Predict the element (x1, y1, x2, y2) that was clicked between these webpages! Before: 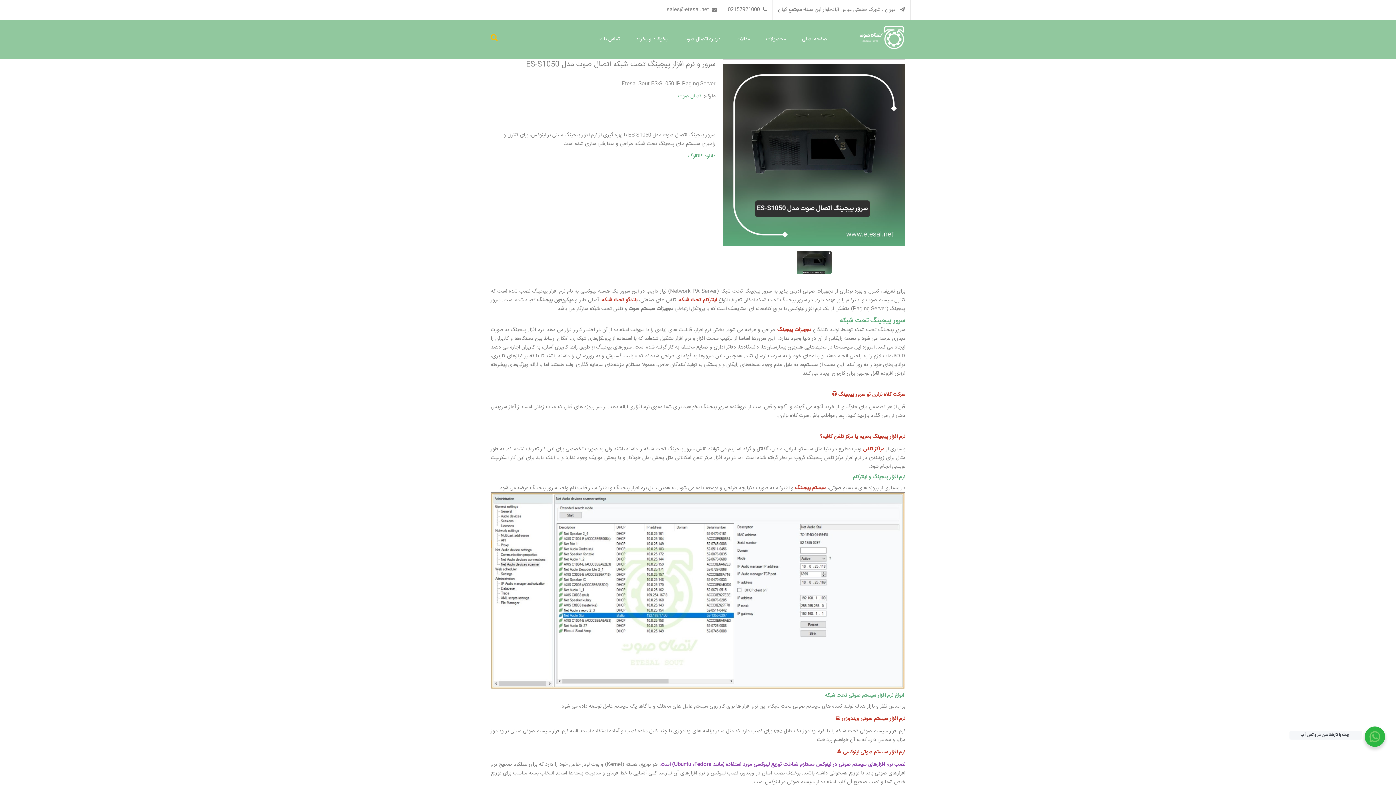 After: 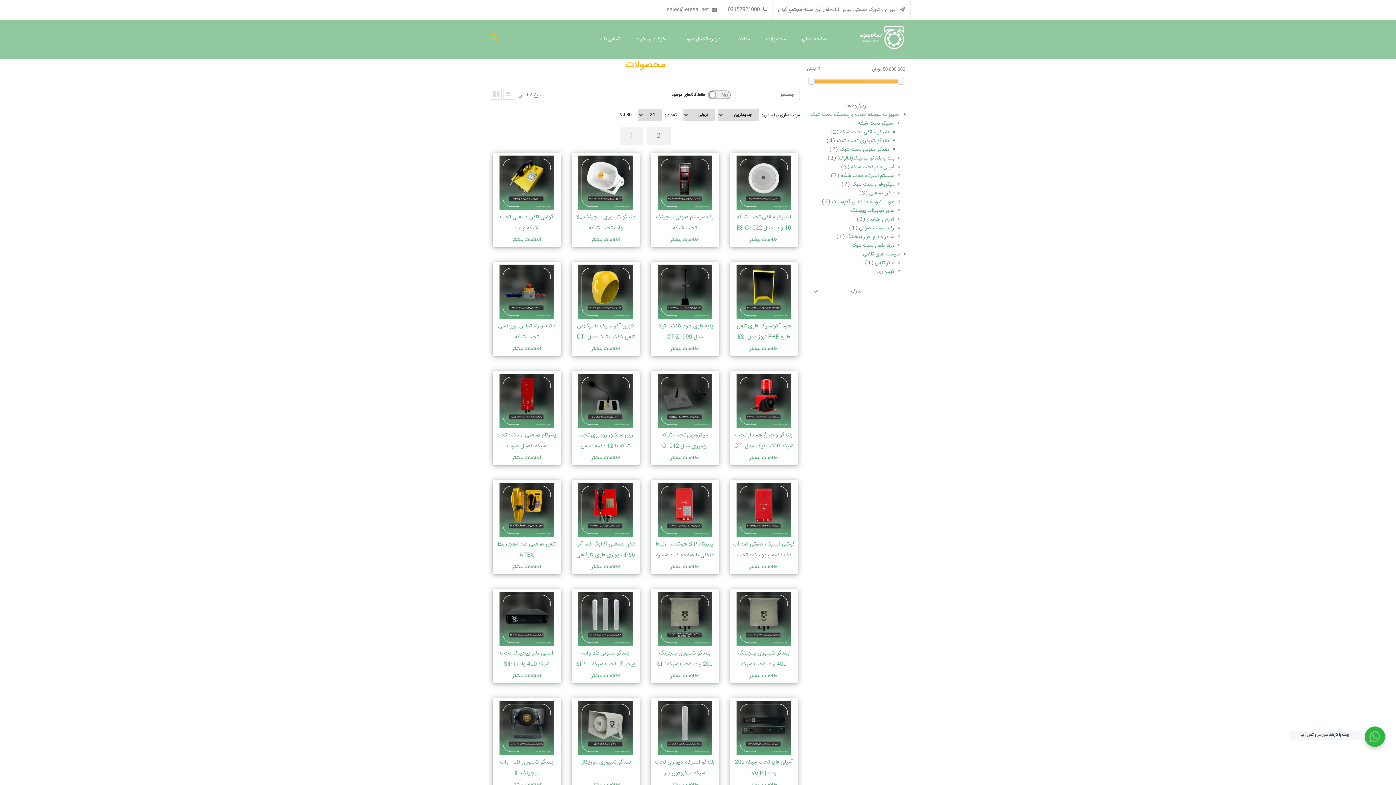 Action: label: محصولات bbox: (758, 19, 793, 58)